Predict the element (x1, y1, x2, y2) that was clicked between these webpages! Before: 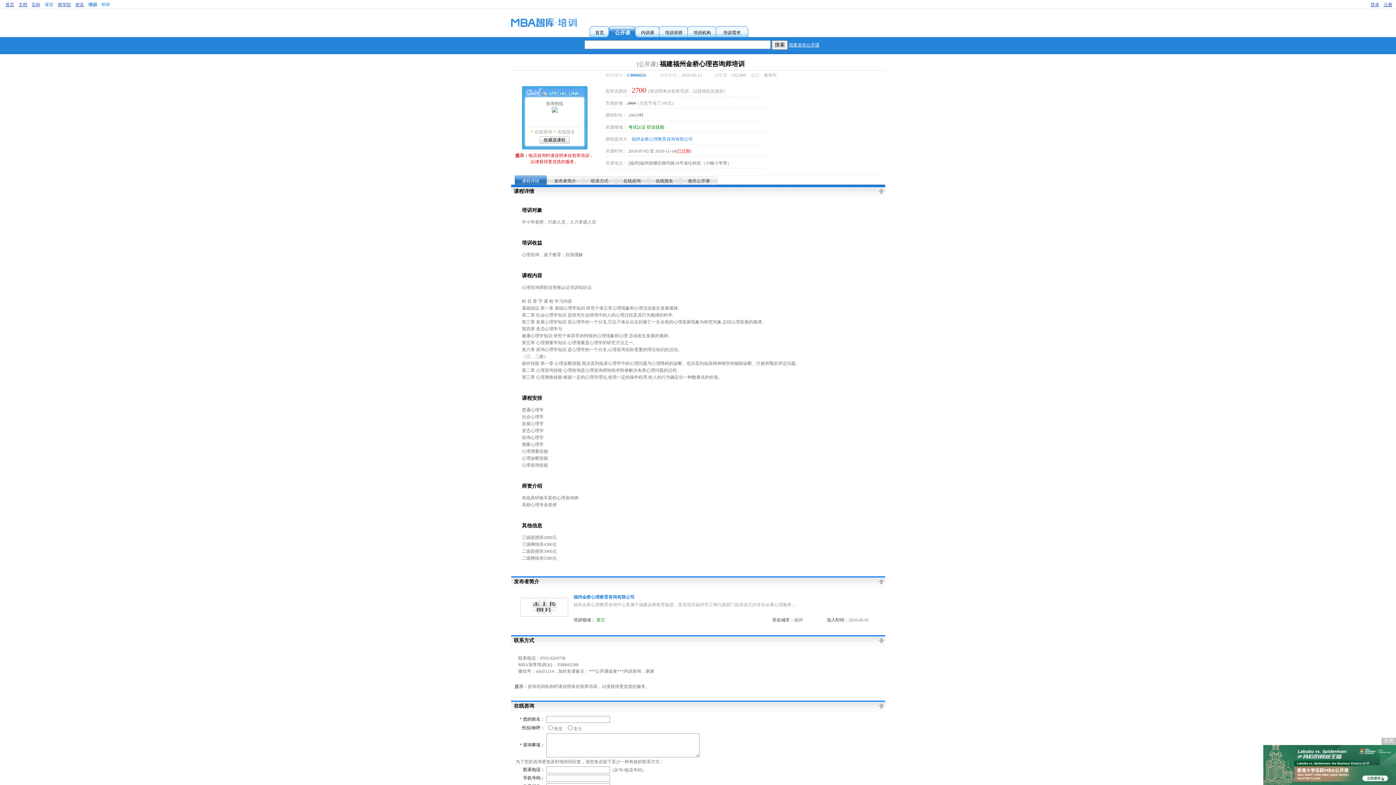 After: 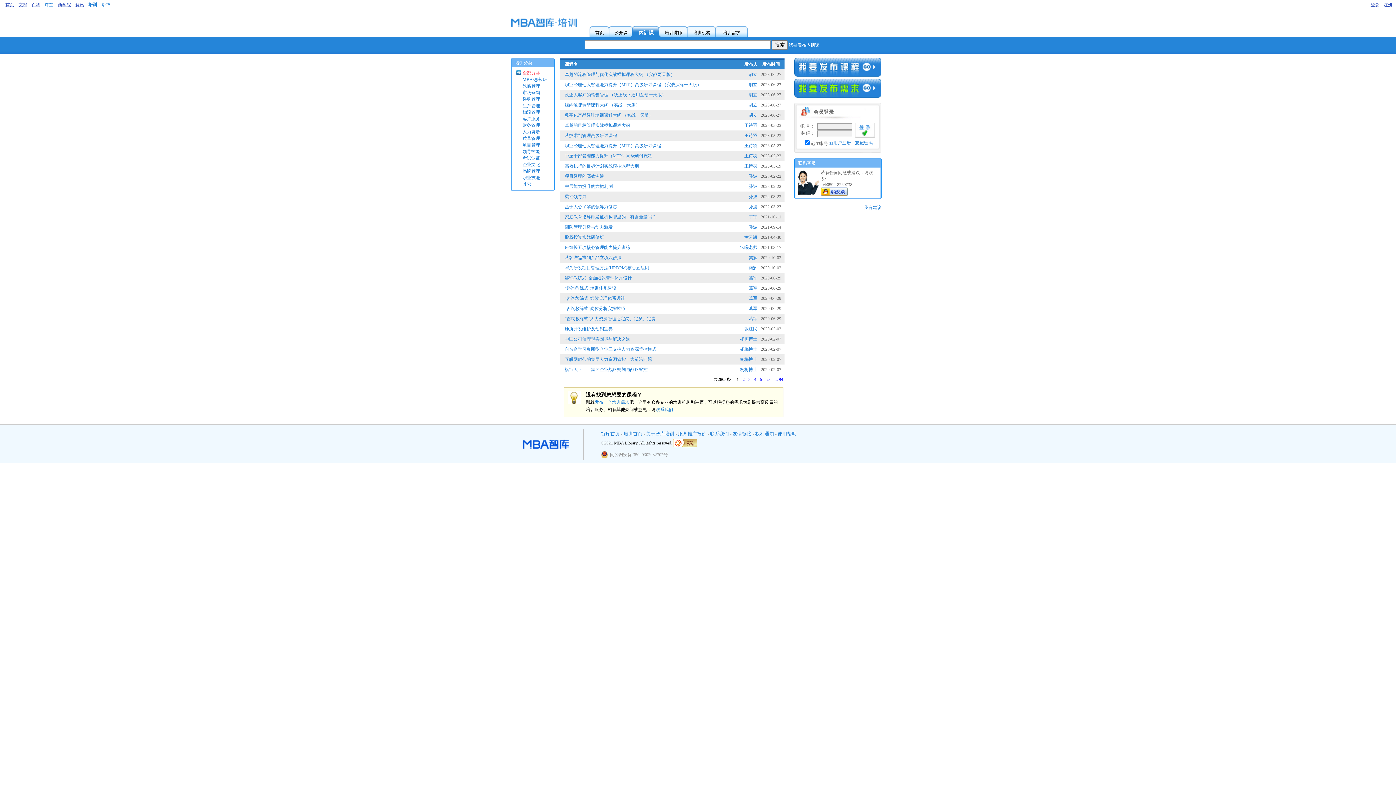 Action: label: 内训课 bbox: (635, 25, 661, 37)